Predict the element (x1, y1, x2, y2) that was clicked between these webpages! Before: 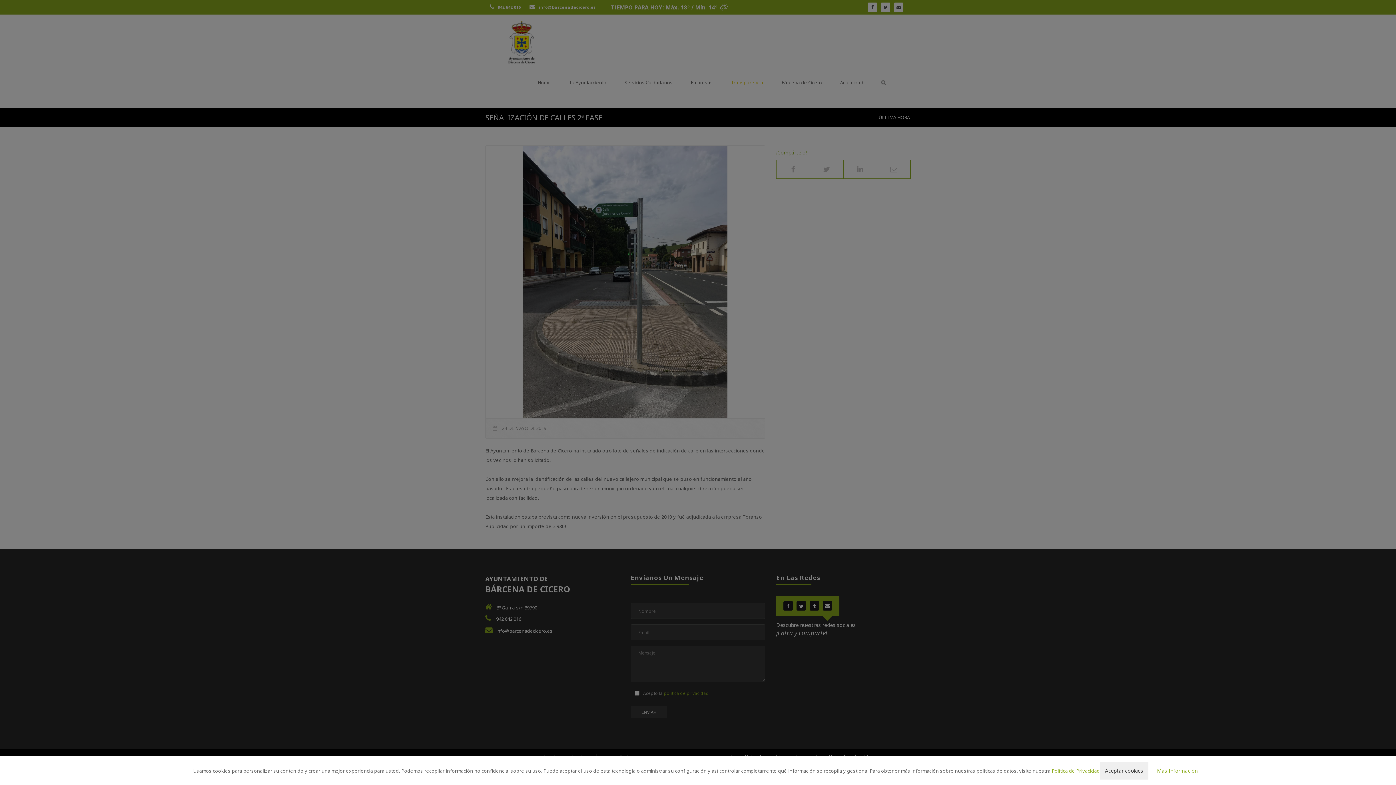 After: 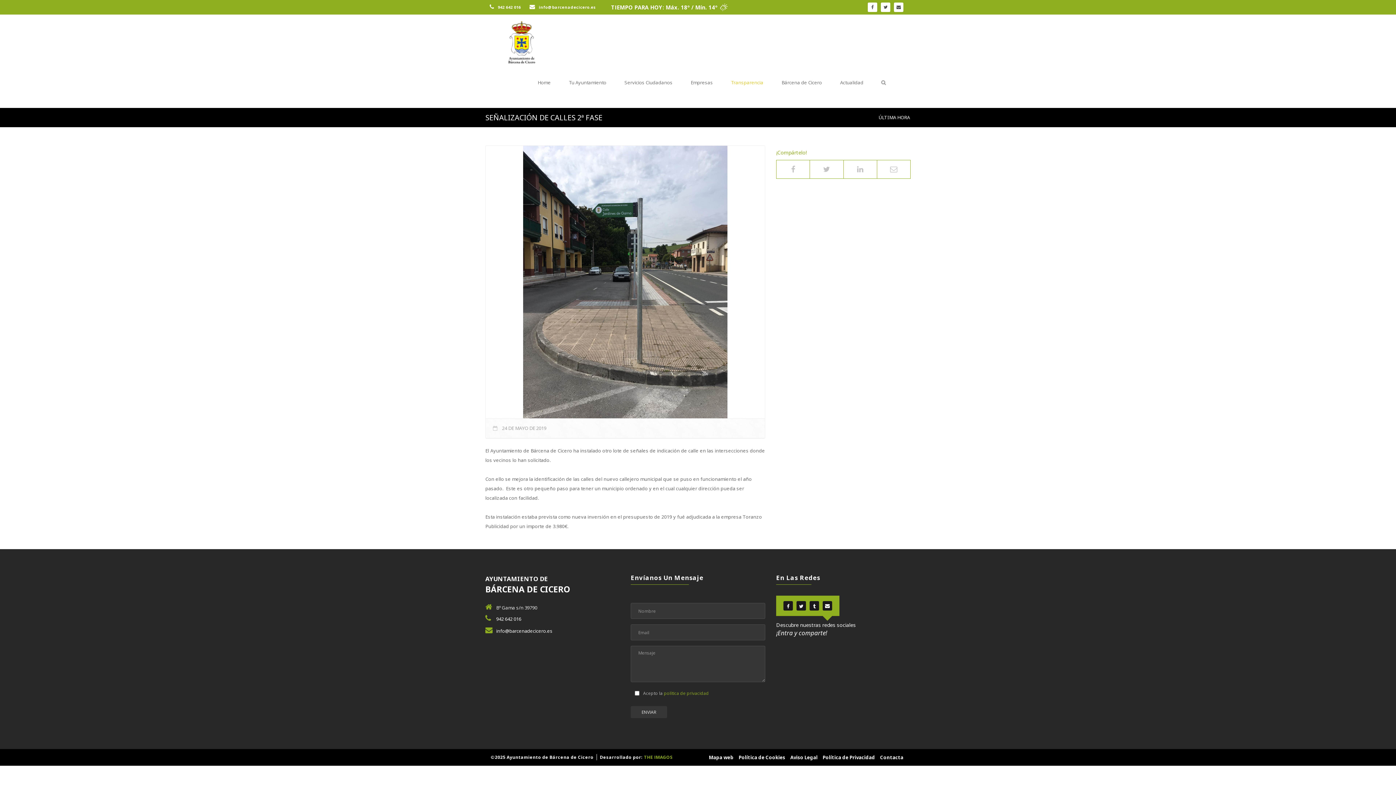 Action: bbox: (1100, 762, 1148, 780) label: Aceptar cookies